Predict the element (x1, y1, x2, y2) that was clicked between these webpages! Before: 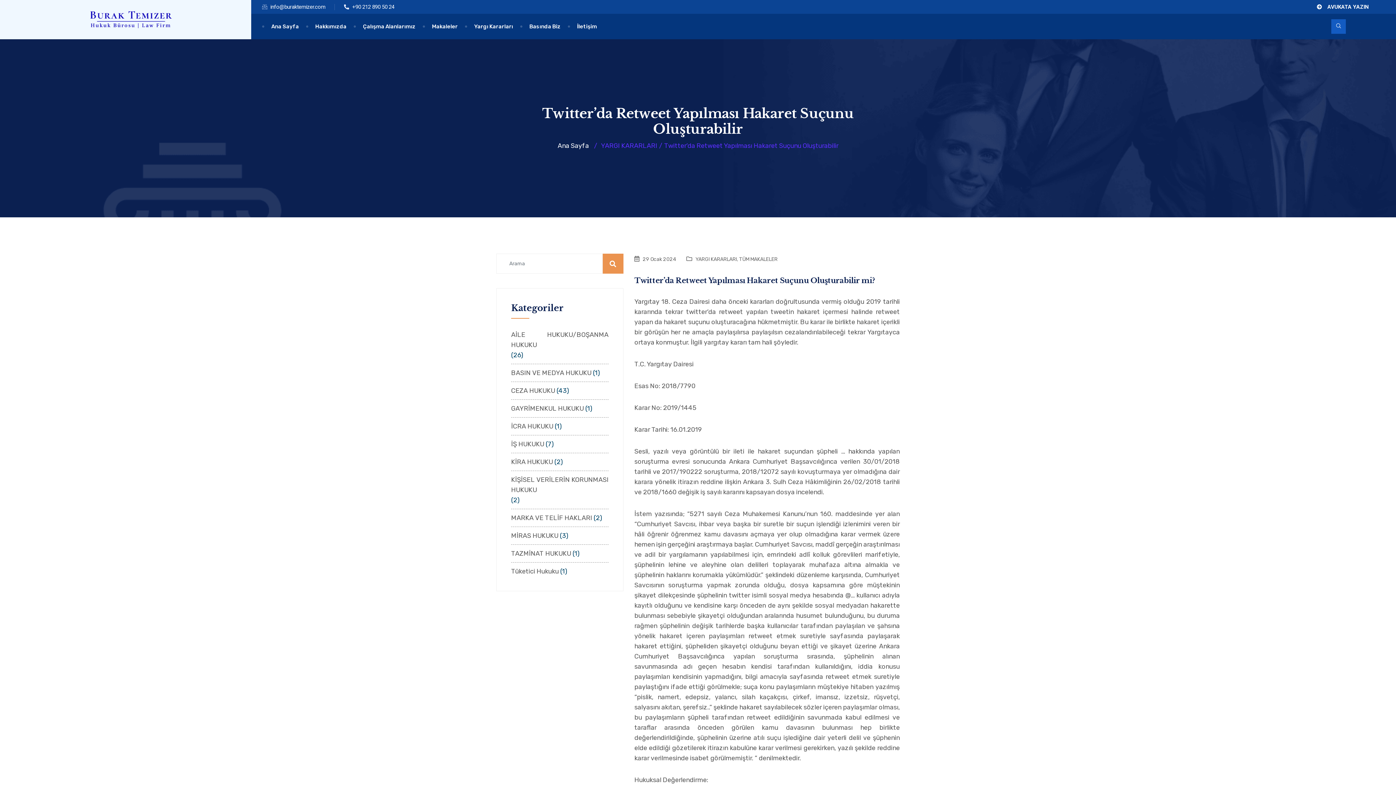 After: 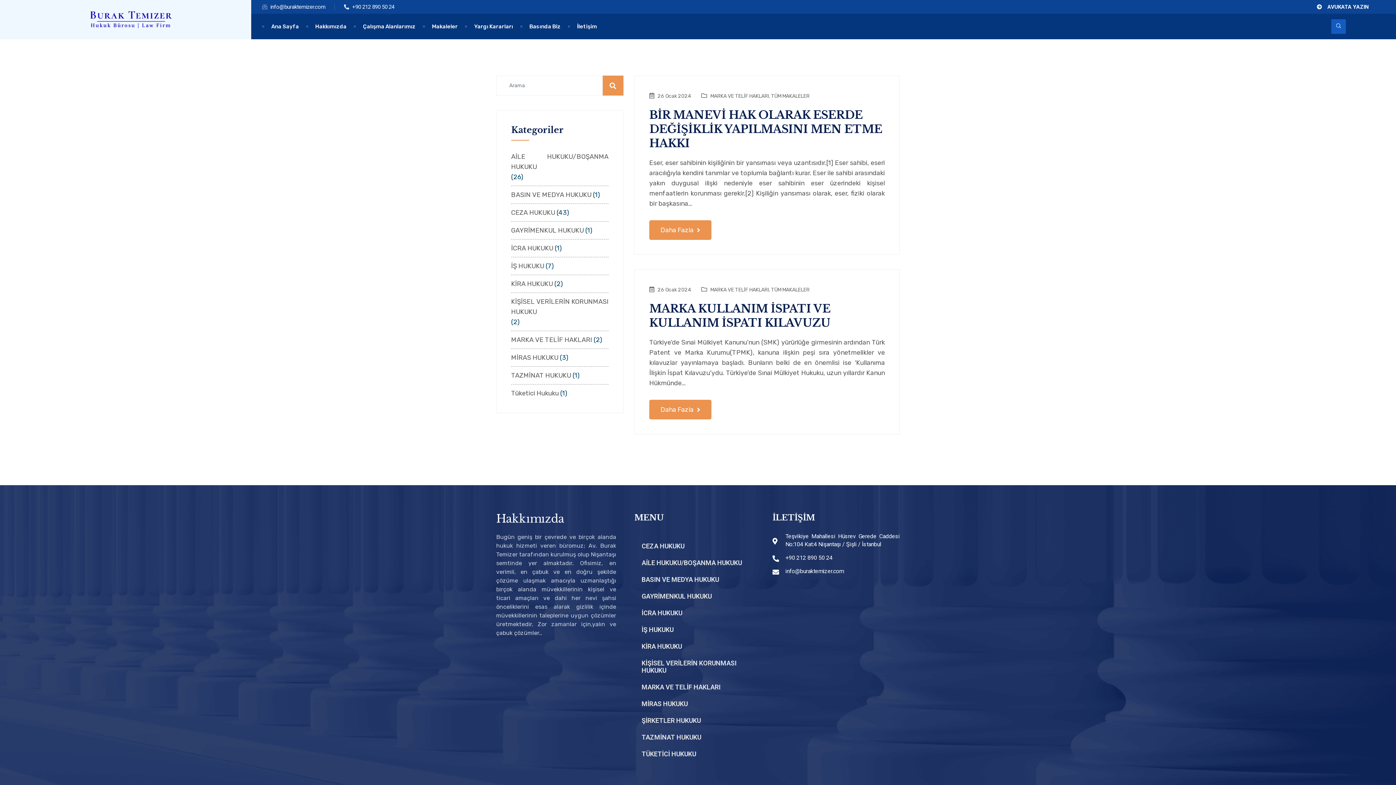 Action: label: MARKA VE TELİF HAKLARI bbox: (511, 513, 592, 523)